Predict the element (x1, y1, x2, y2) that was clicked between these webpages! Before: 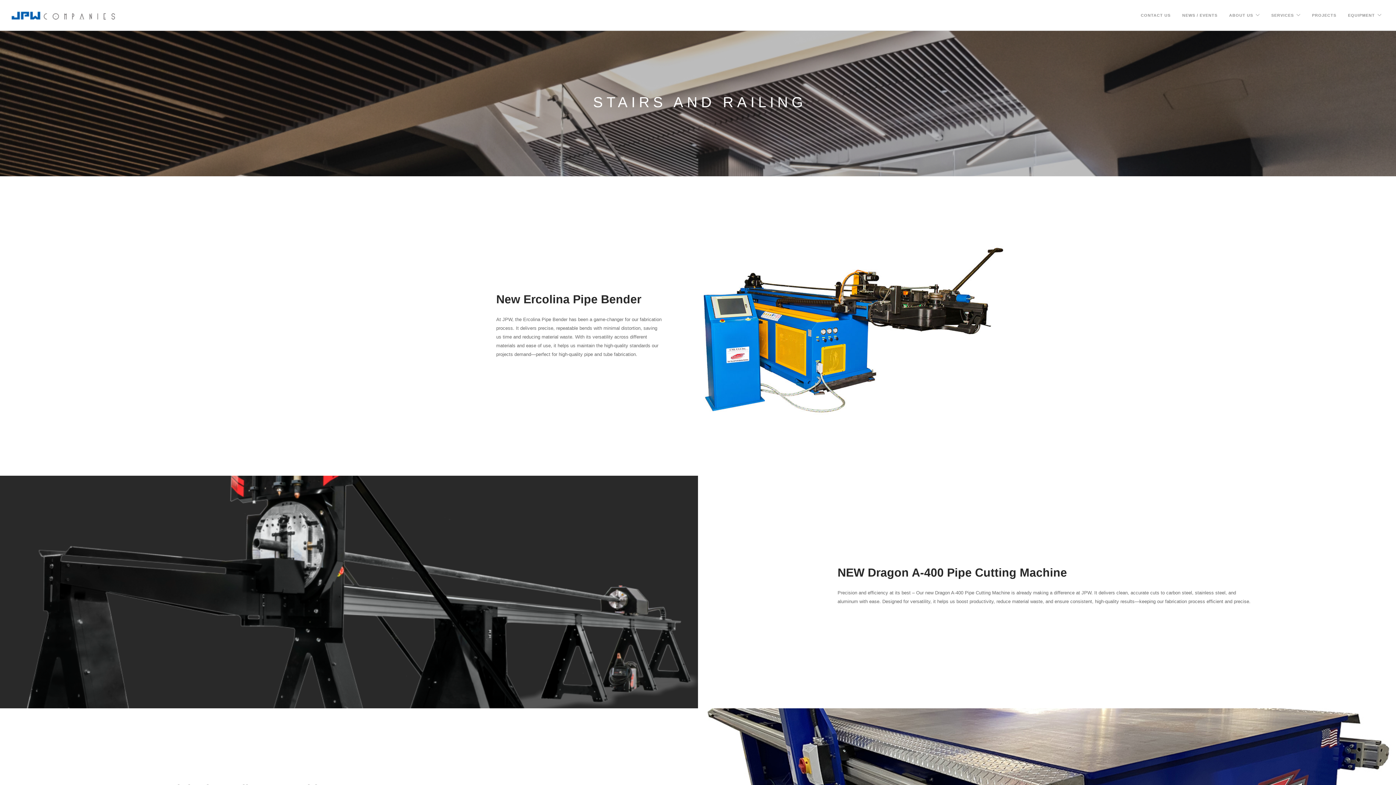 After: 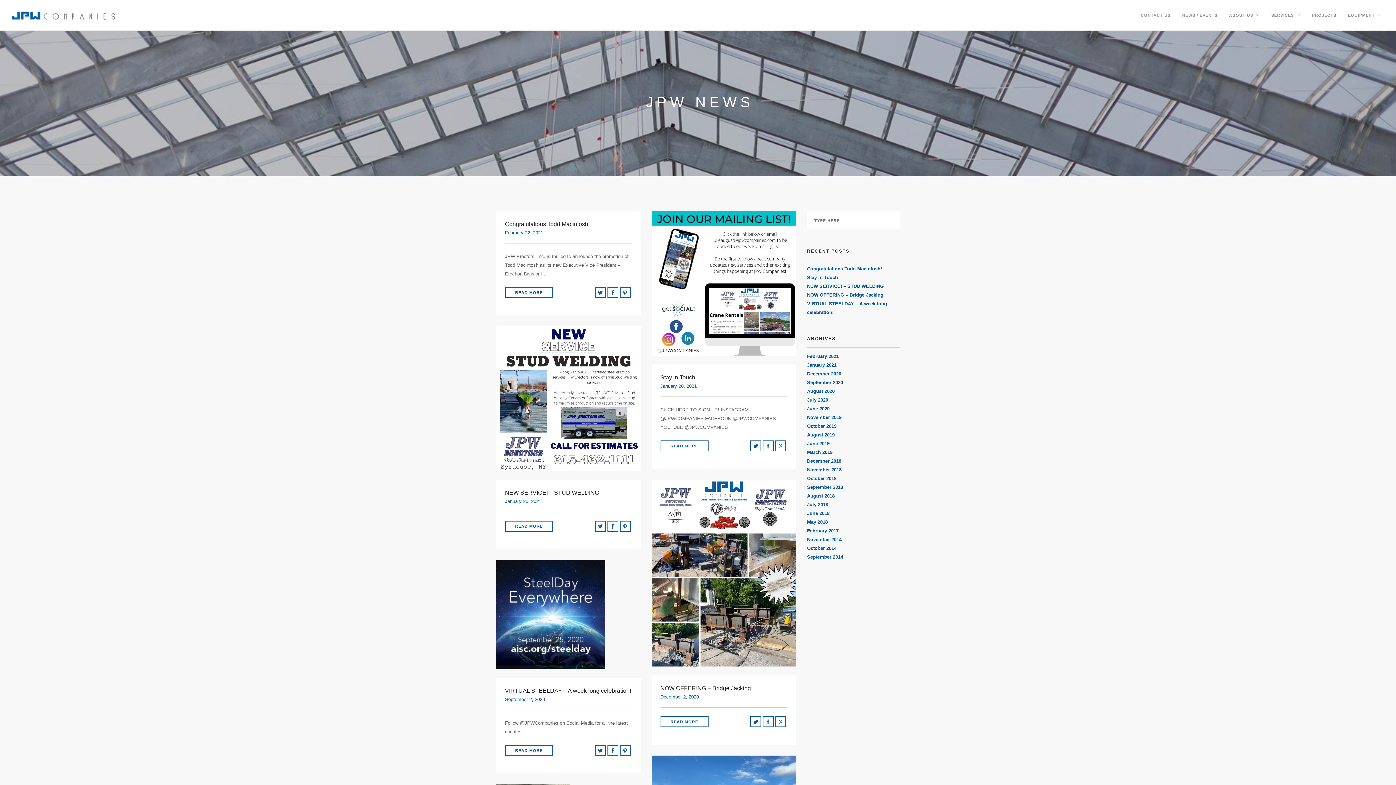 Action: label: NEWS / EVENTS bbox: (1182, 0, 1217, 20)